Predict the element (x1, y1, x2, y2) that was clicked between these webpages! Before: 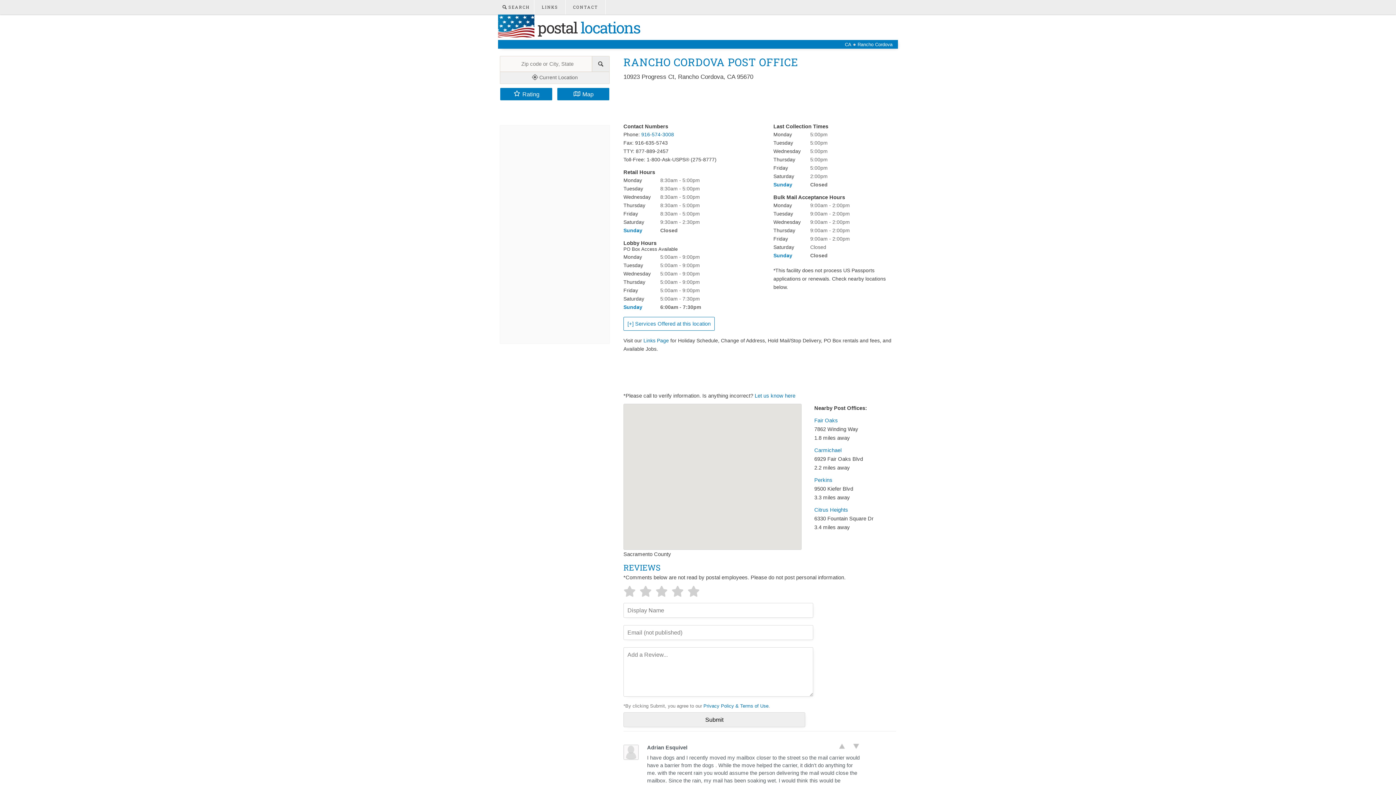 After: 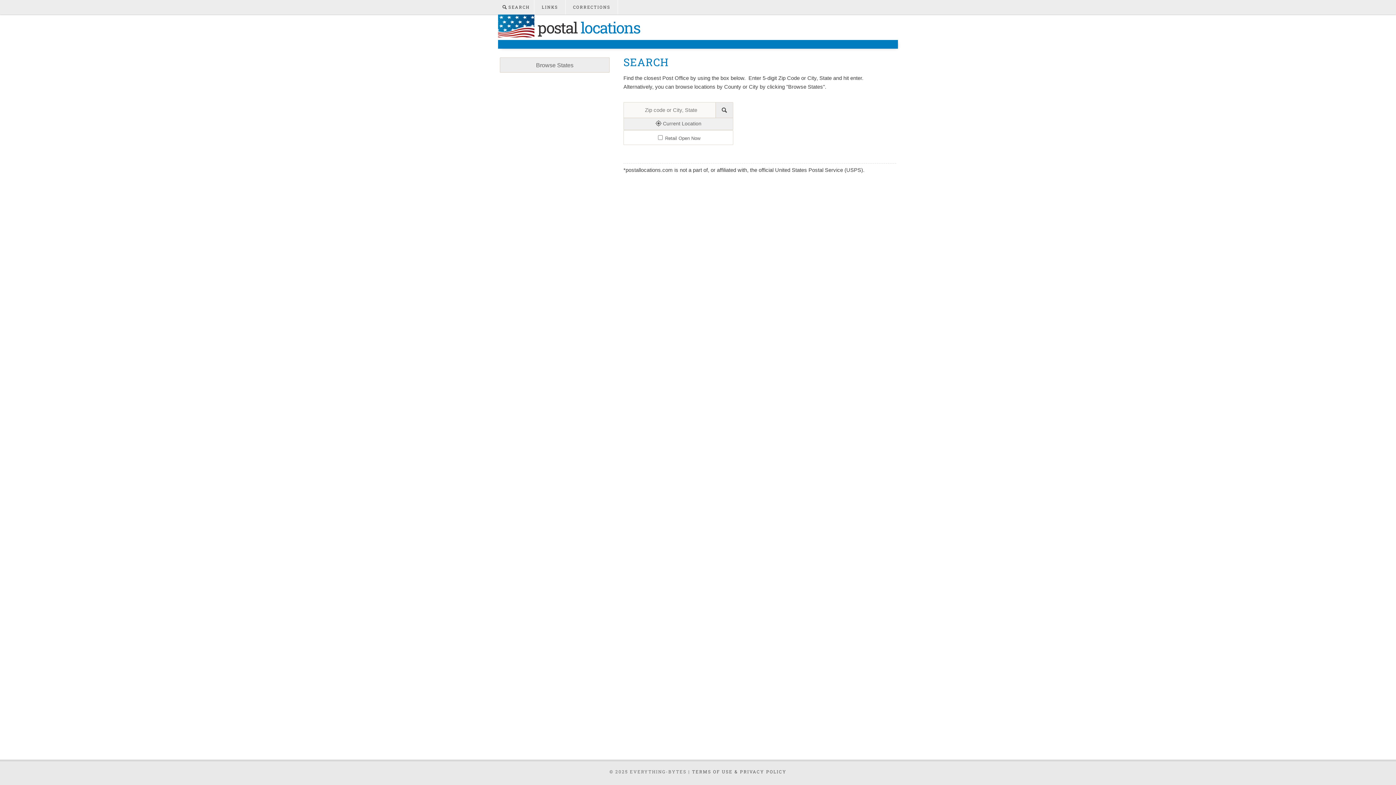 Action: bbox: (498, 0, 534, 14) label:  SEARCH